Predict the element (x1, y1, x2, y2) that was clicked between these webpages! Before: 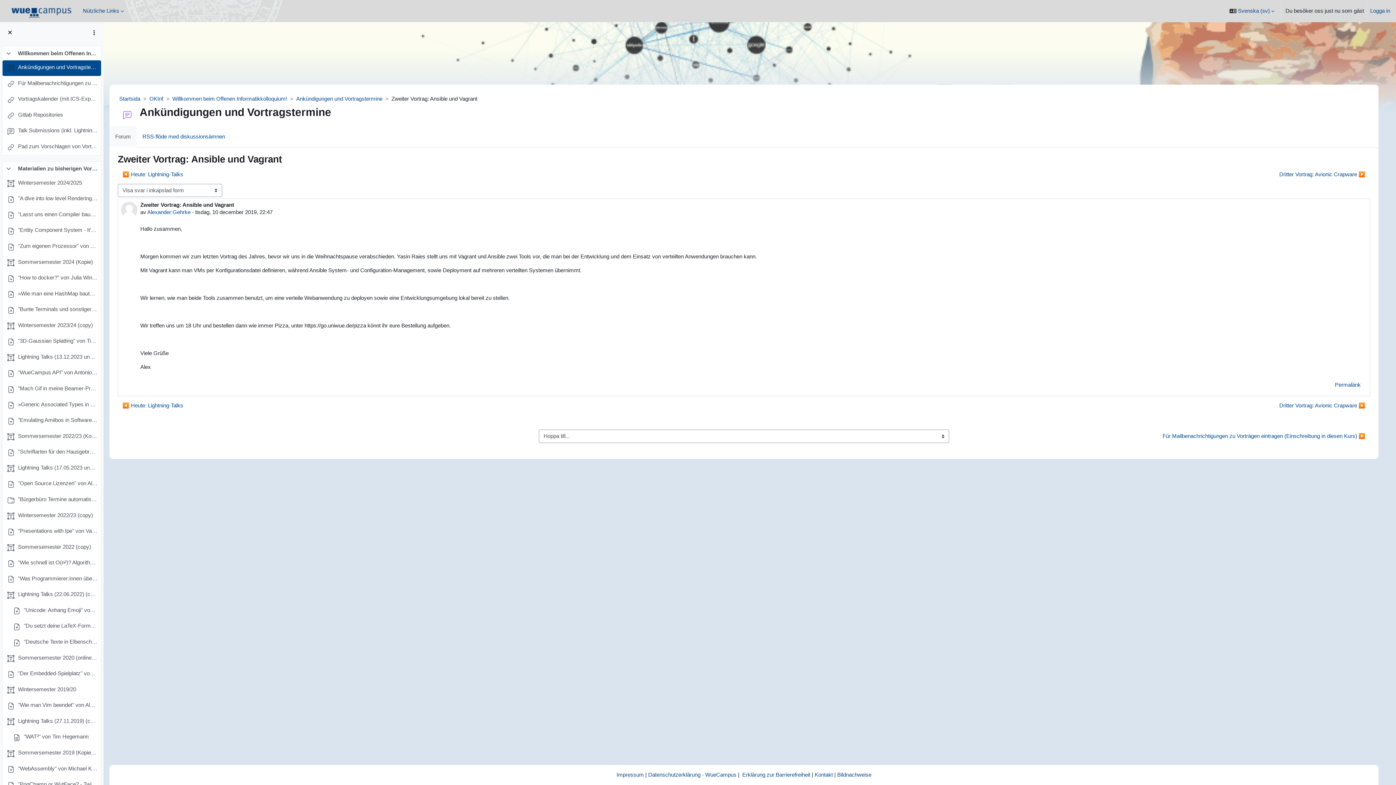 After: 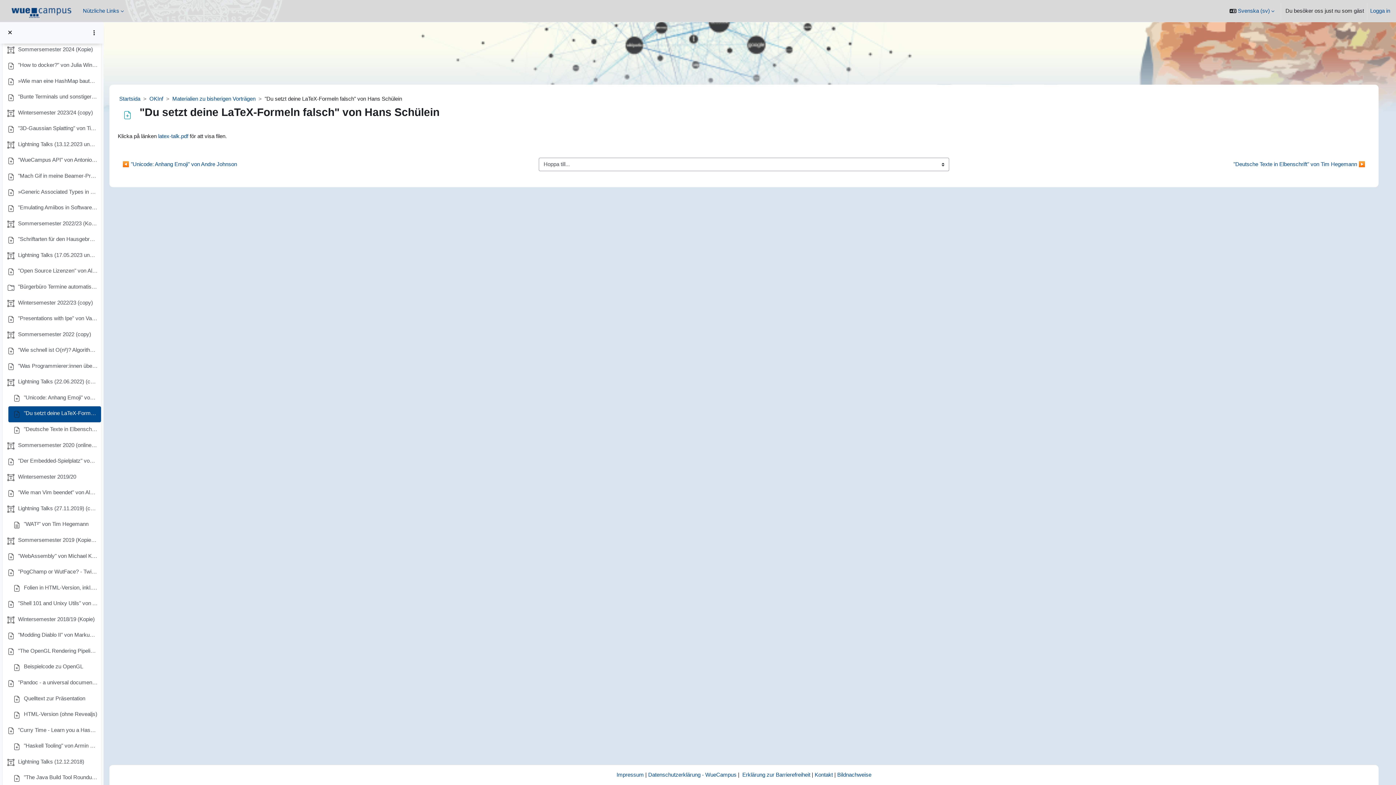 Action: bbox: (23, 622, 97, 632) label: "Du setzt deine LaTeX-Formeln falsch" von Hans Schülein